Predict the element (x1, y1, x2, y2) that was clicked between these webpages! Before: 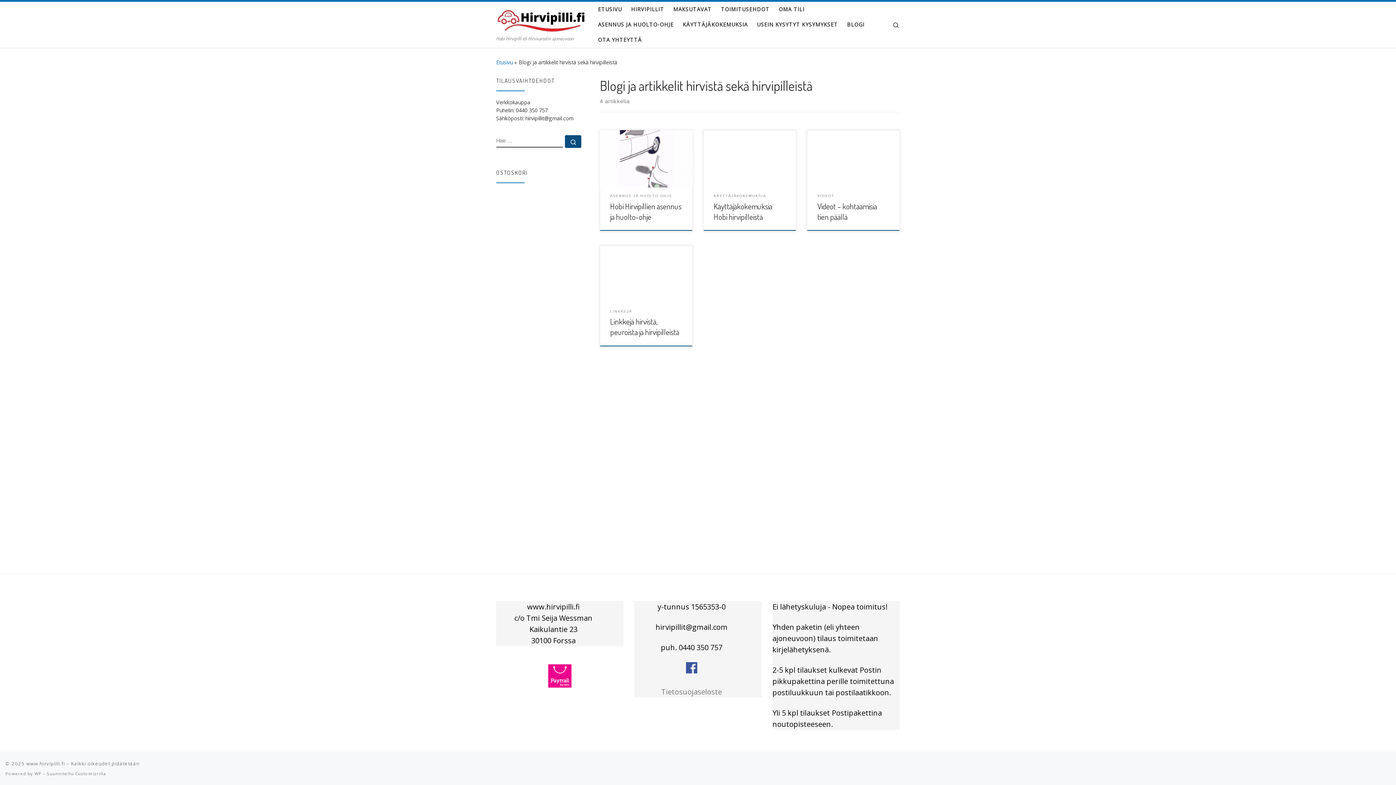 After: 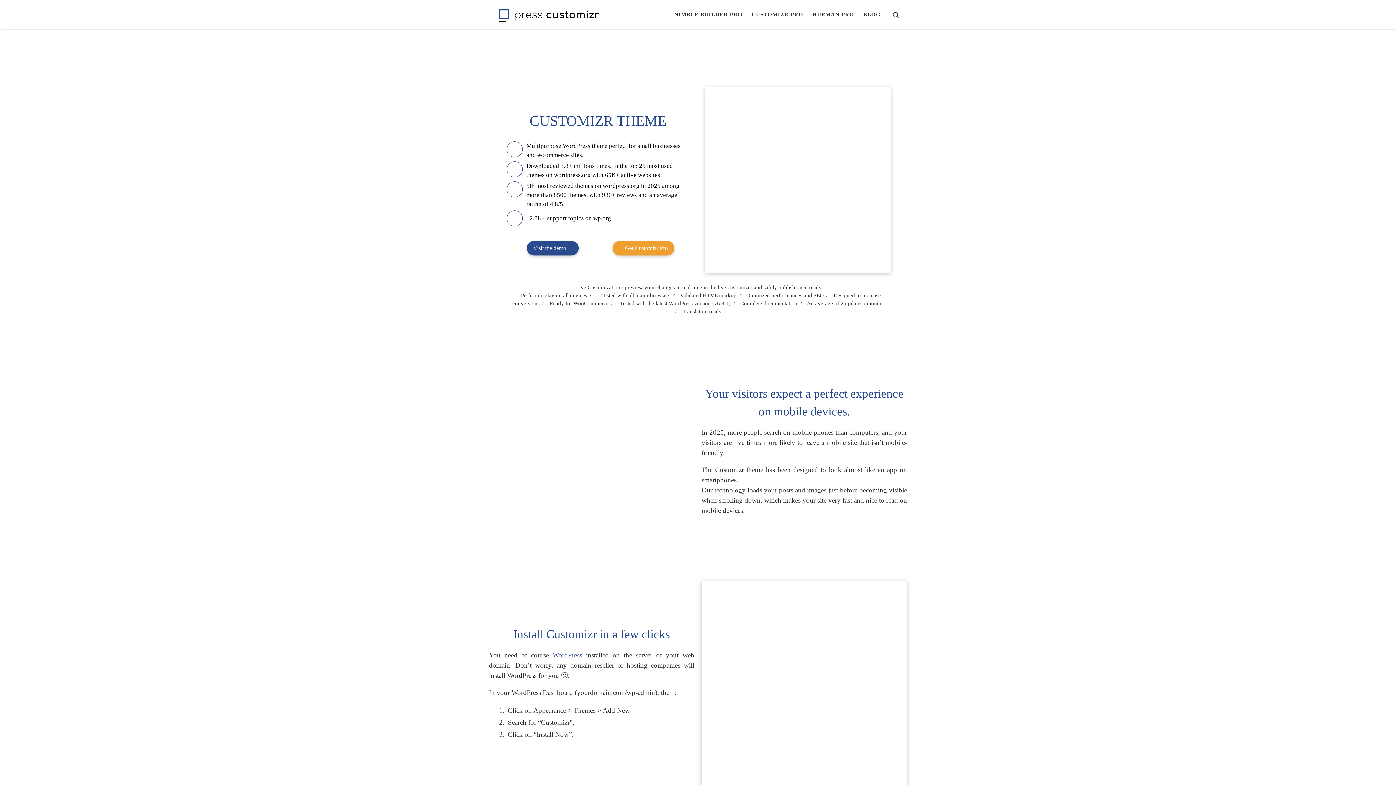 Action: bbox: (75, 771, 105, 776) label: Customizrilla